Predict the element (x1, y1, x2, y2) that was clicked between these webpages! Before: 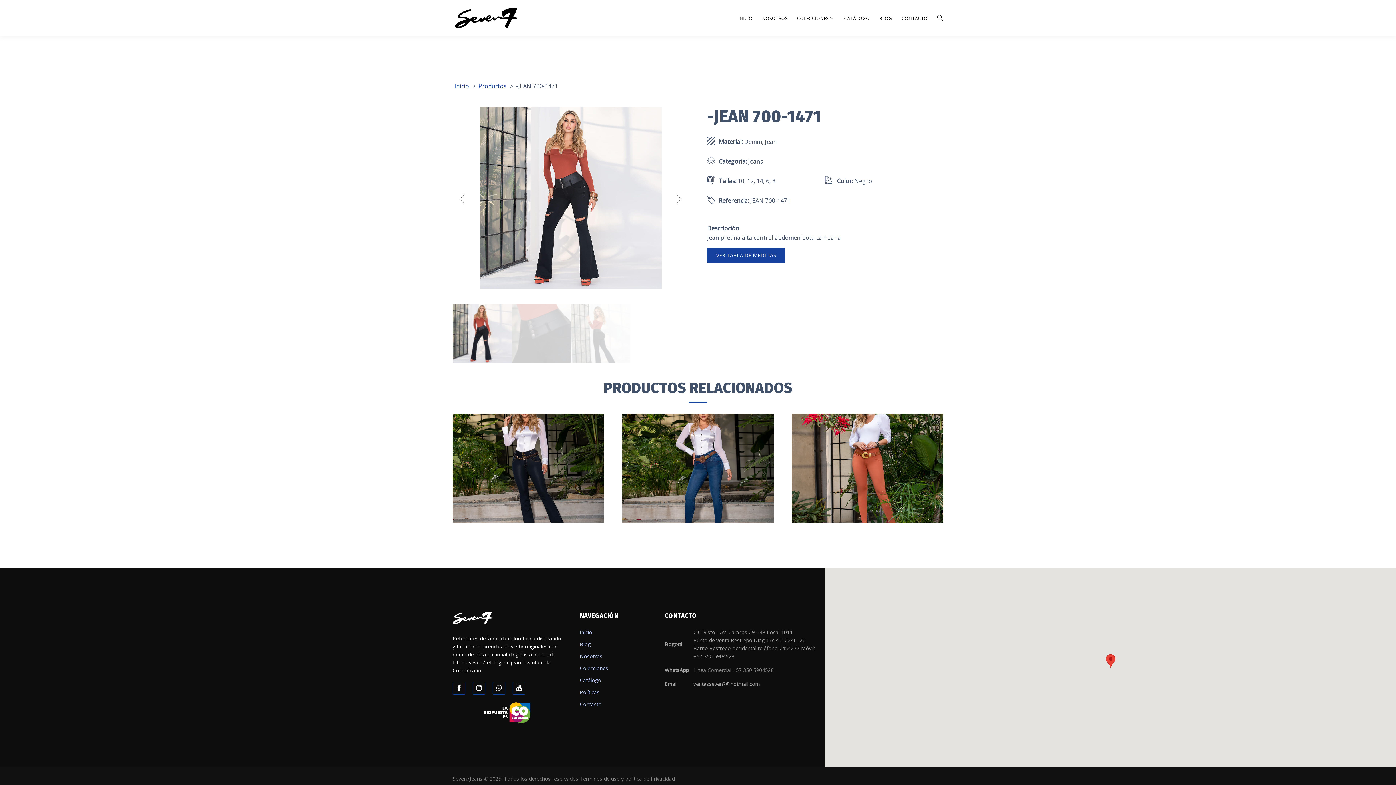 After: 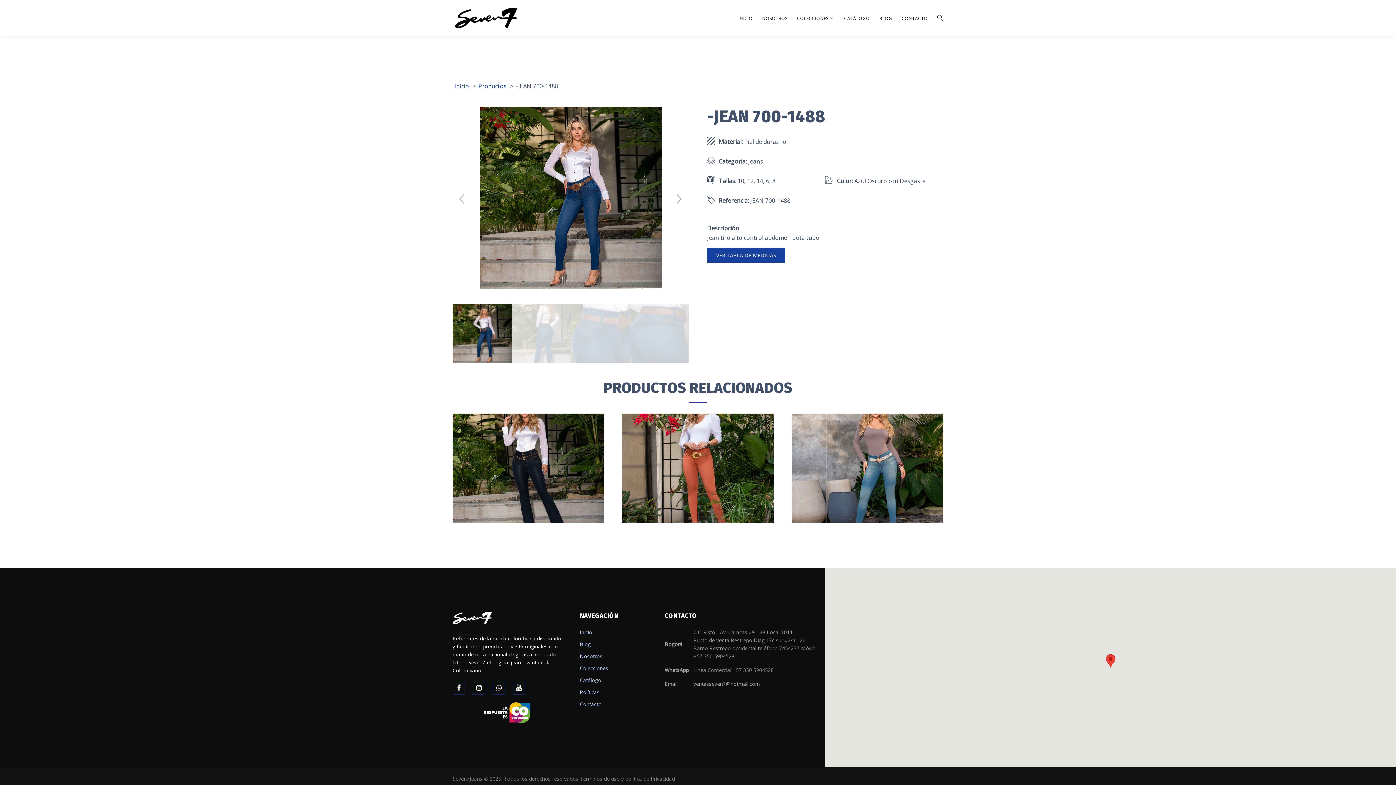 Action: bbox: (622, 413, 773, 522) label: Jeans

-JEAN 700-1488

Nuestro Portfolio.